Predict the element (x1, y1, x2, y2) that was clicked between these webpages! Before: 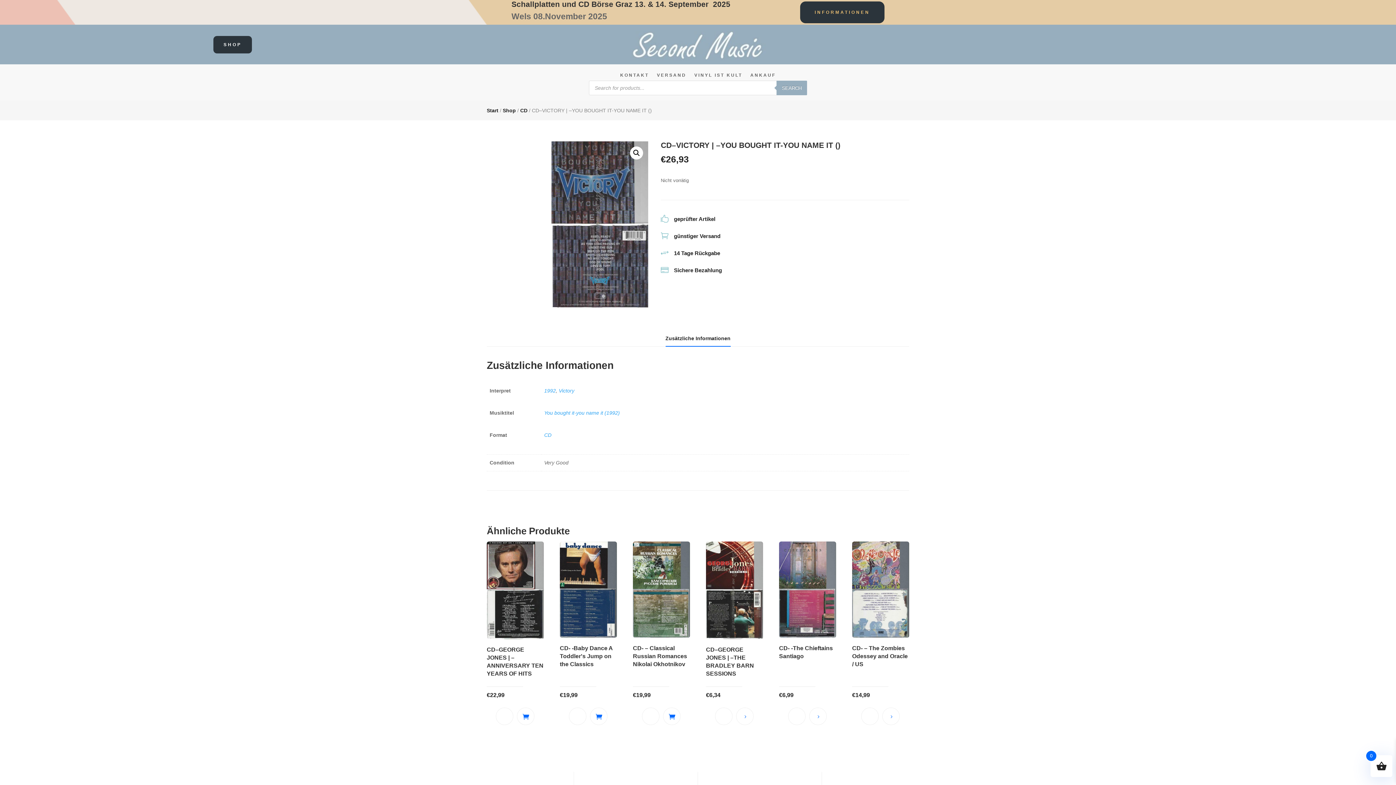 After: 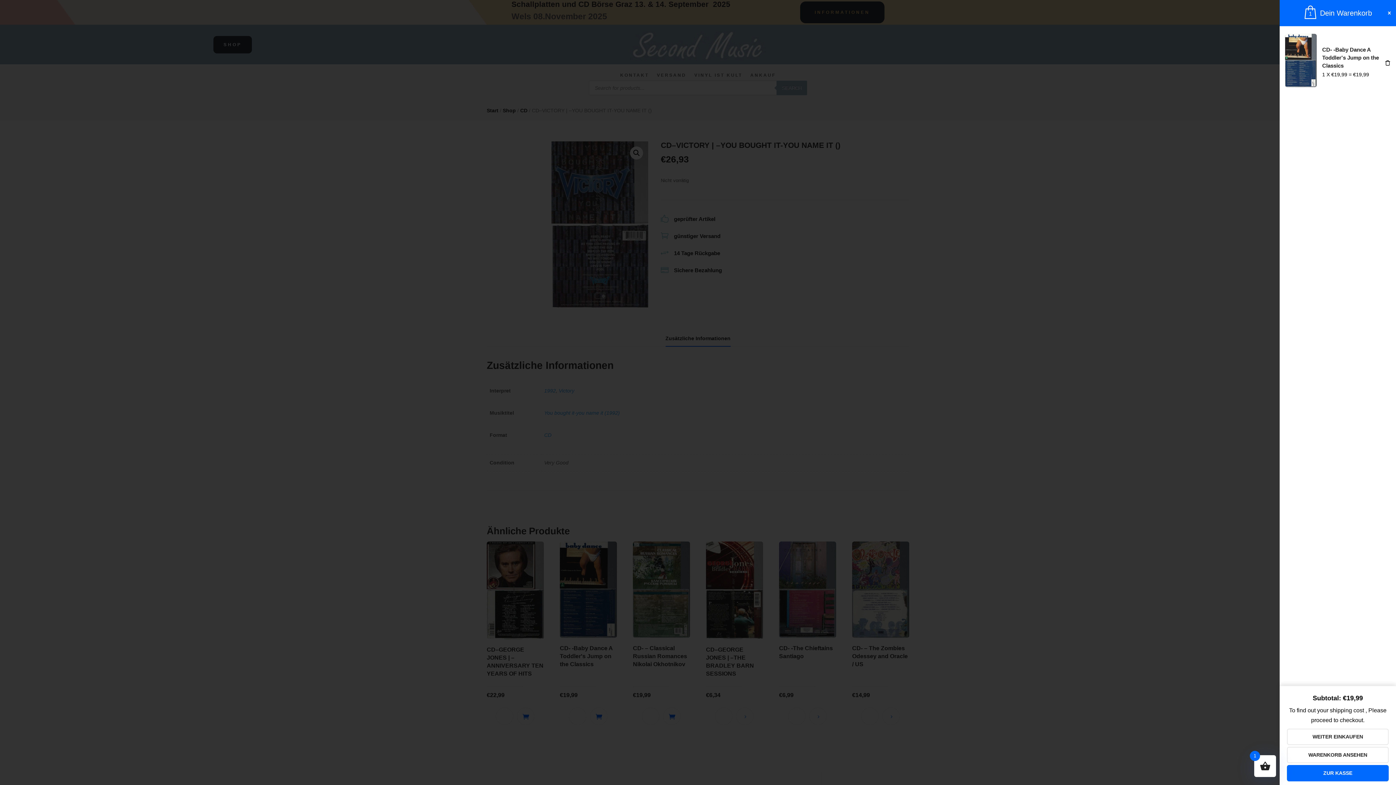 Action: bbox: (590, 708, 607, 725) label: In den Warenkorb legen: „CD- -Baby Dance A Toddler's Jump on the Classics“